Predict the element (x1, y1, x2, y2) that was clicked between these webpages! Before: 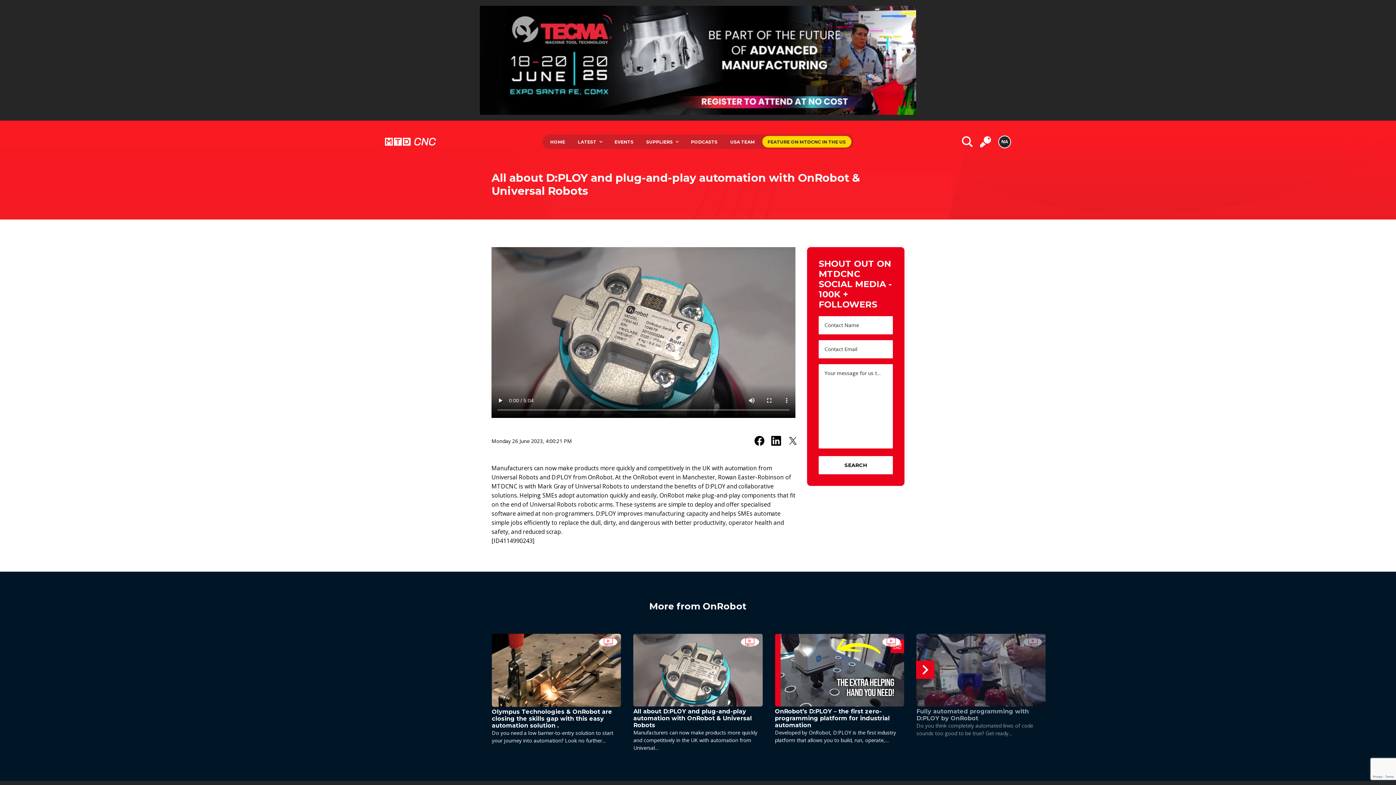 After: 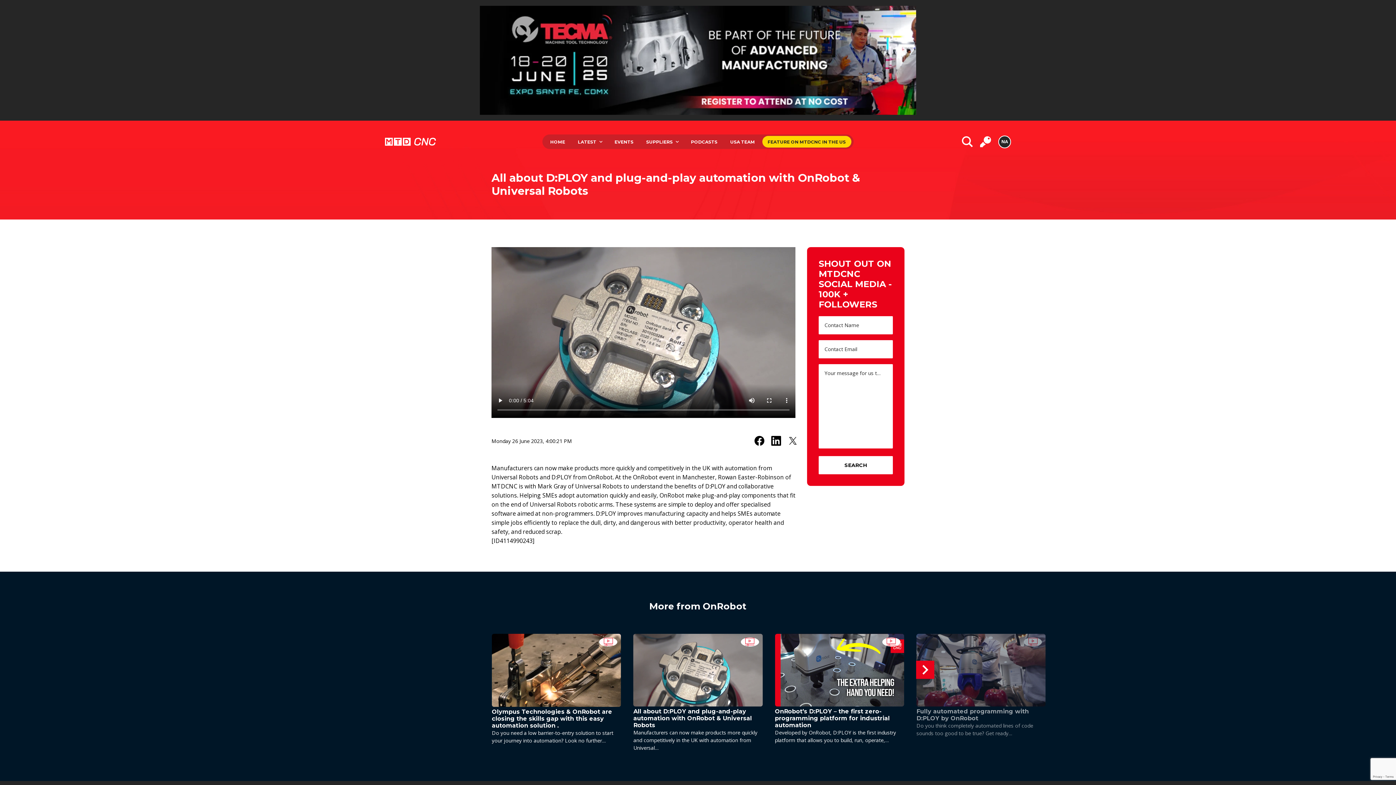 Action: bbox: (787, 435, 798, 446)